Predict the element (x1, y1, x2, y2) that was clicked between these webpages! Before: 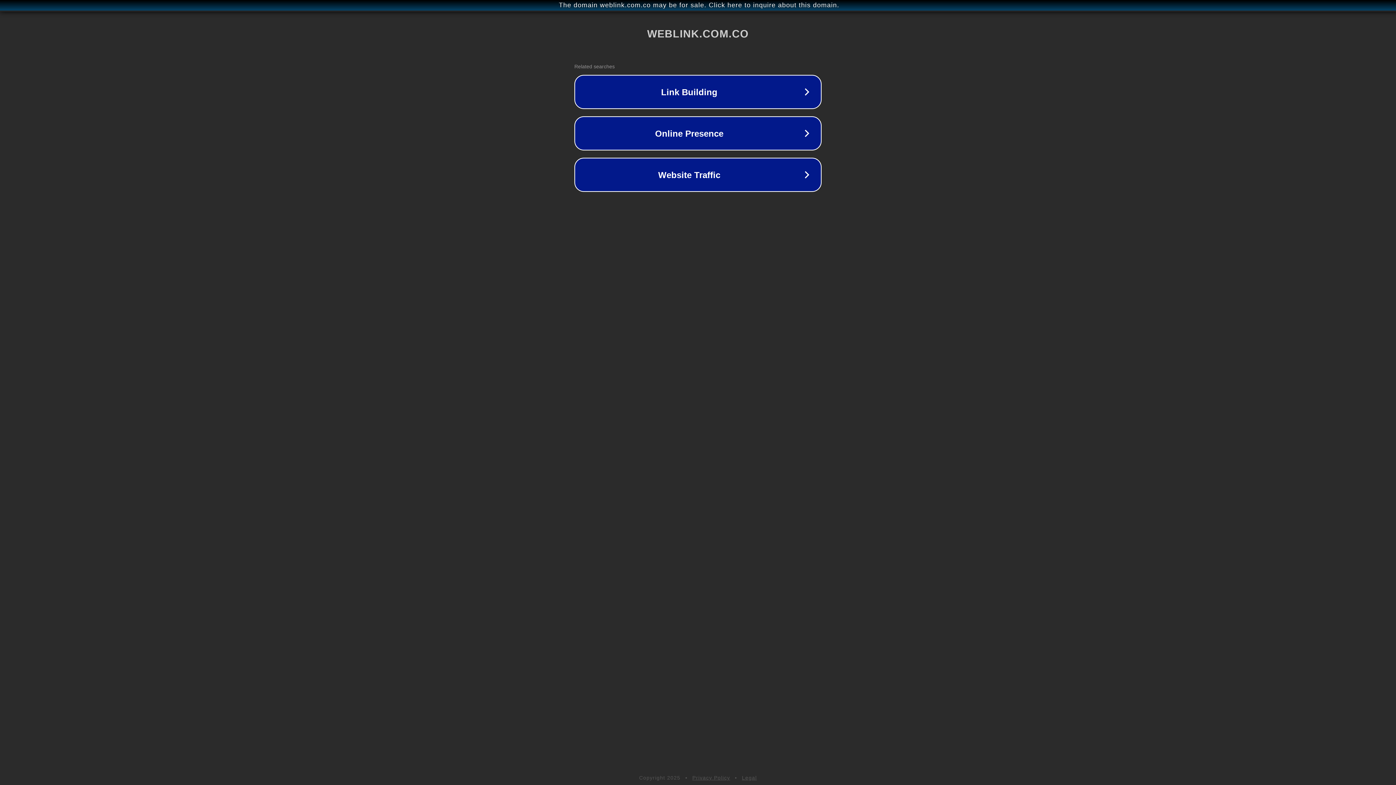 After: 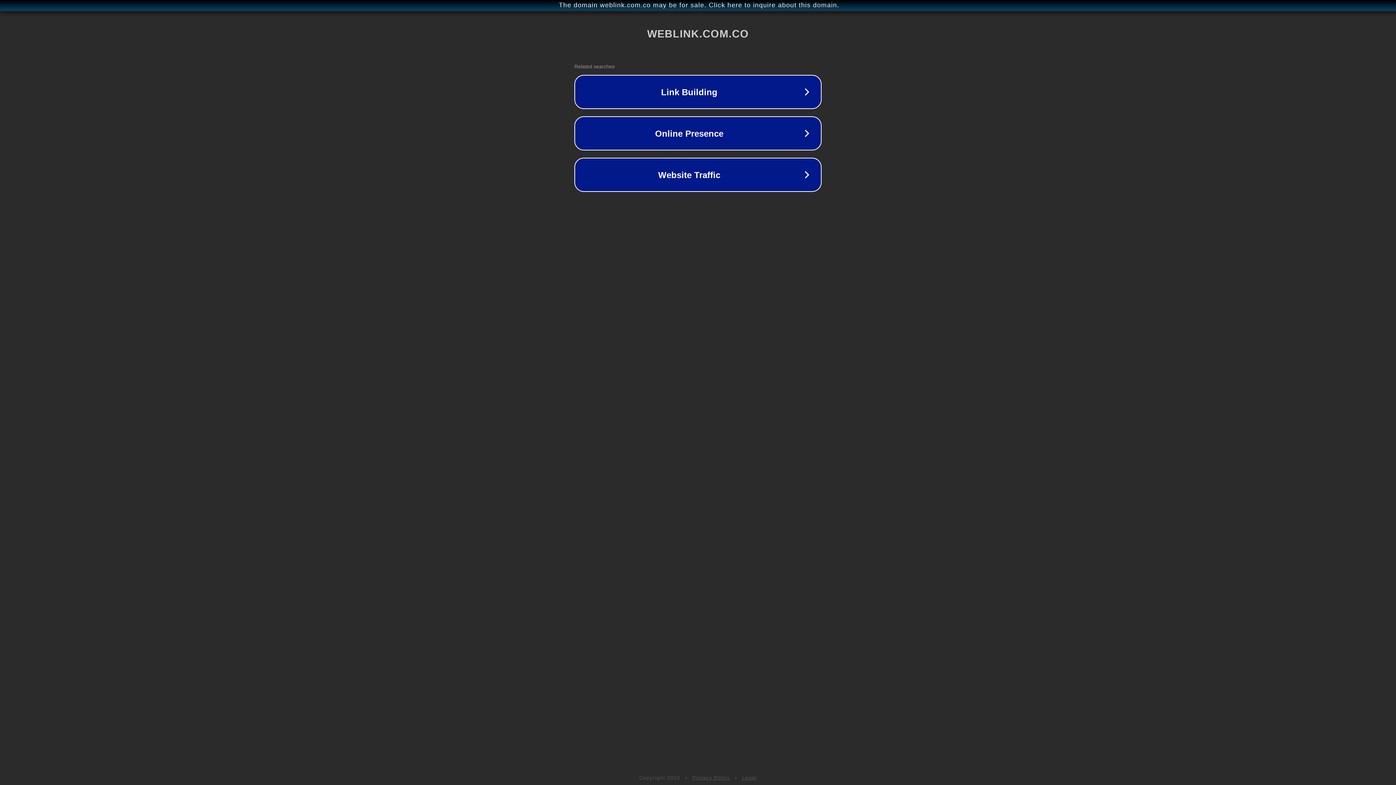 Action: bbox: (692, 775, 730, 781) label: Privacy Policy